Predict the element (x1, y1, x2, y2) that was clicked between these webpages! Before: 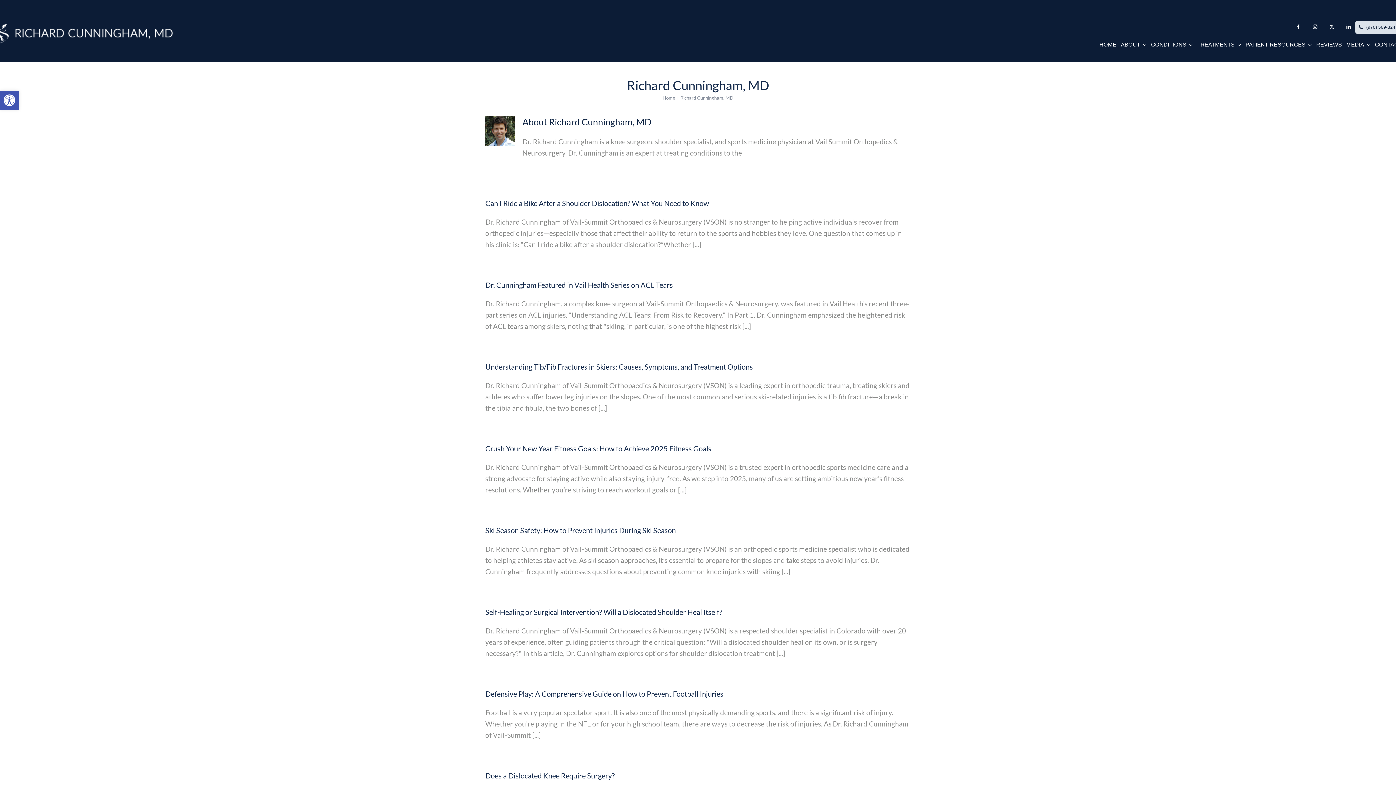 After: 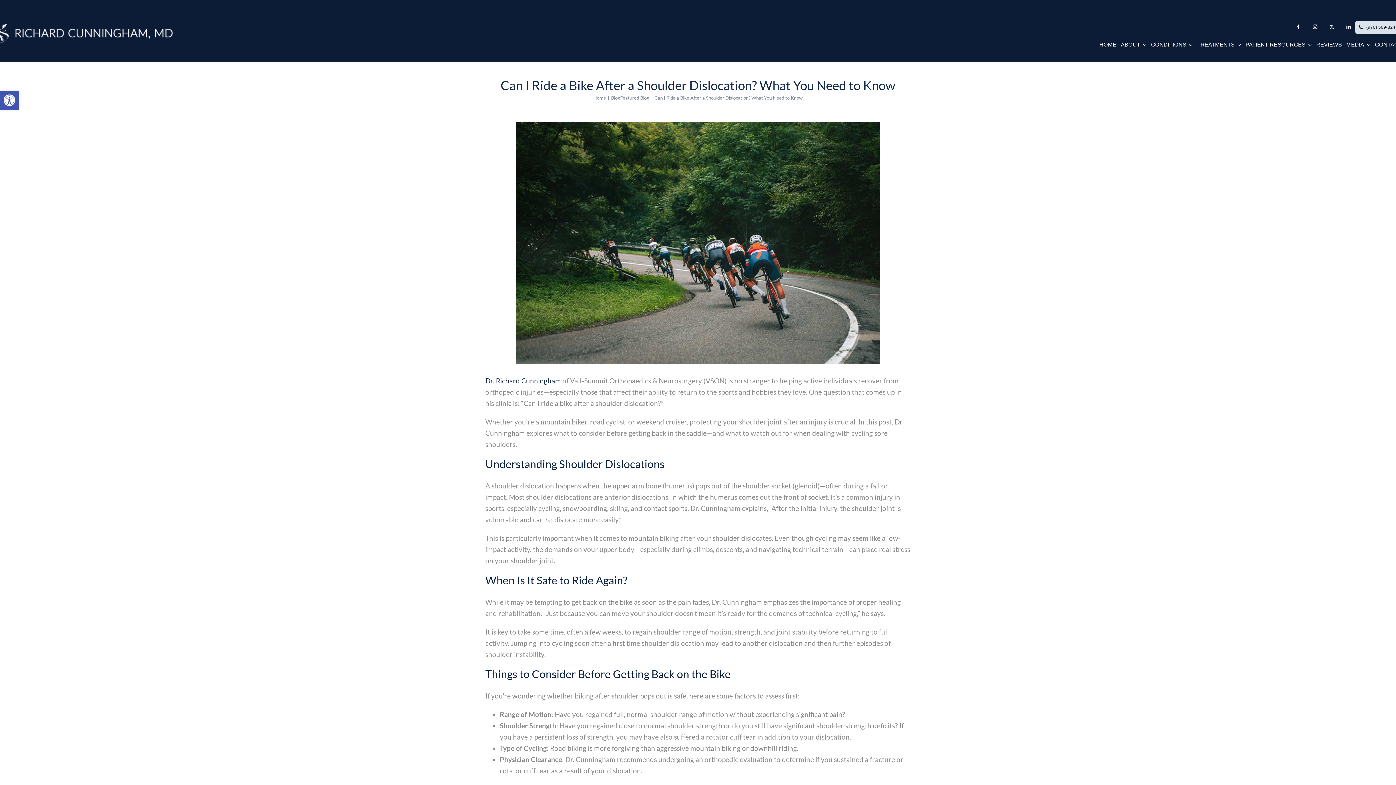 Action: bbox: (485, 198, 709, 207) label: Can I Ride a Bike After a Shoulder Dislocation? What You Need to Know